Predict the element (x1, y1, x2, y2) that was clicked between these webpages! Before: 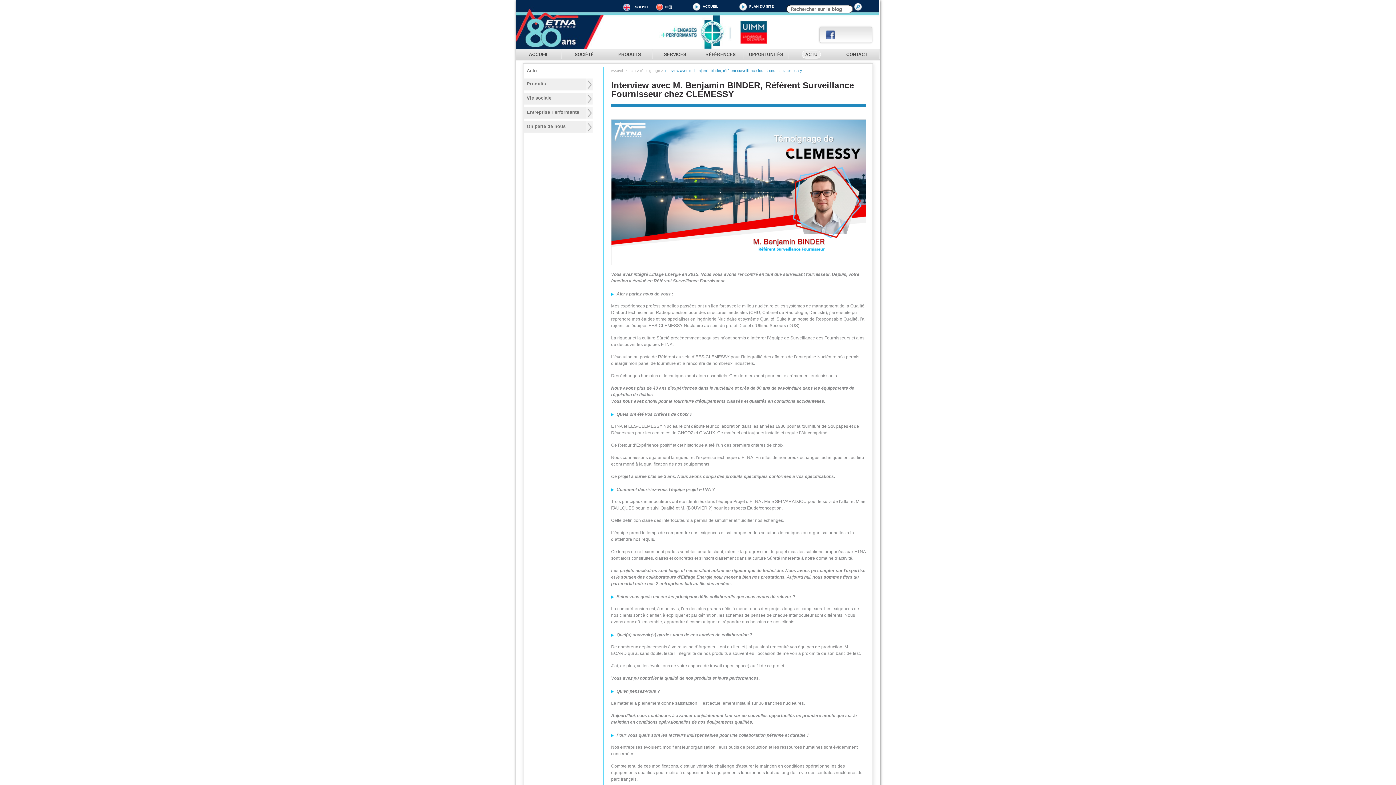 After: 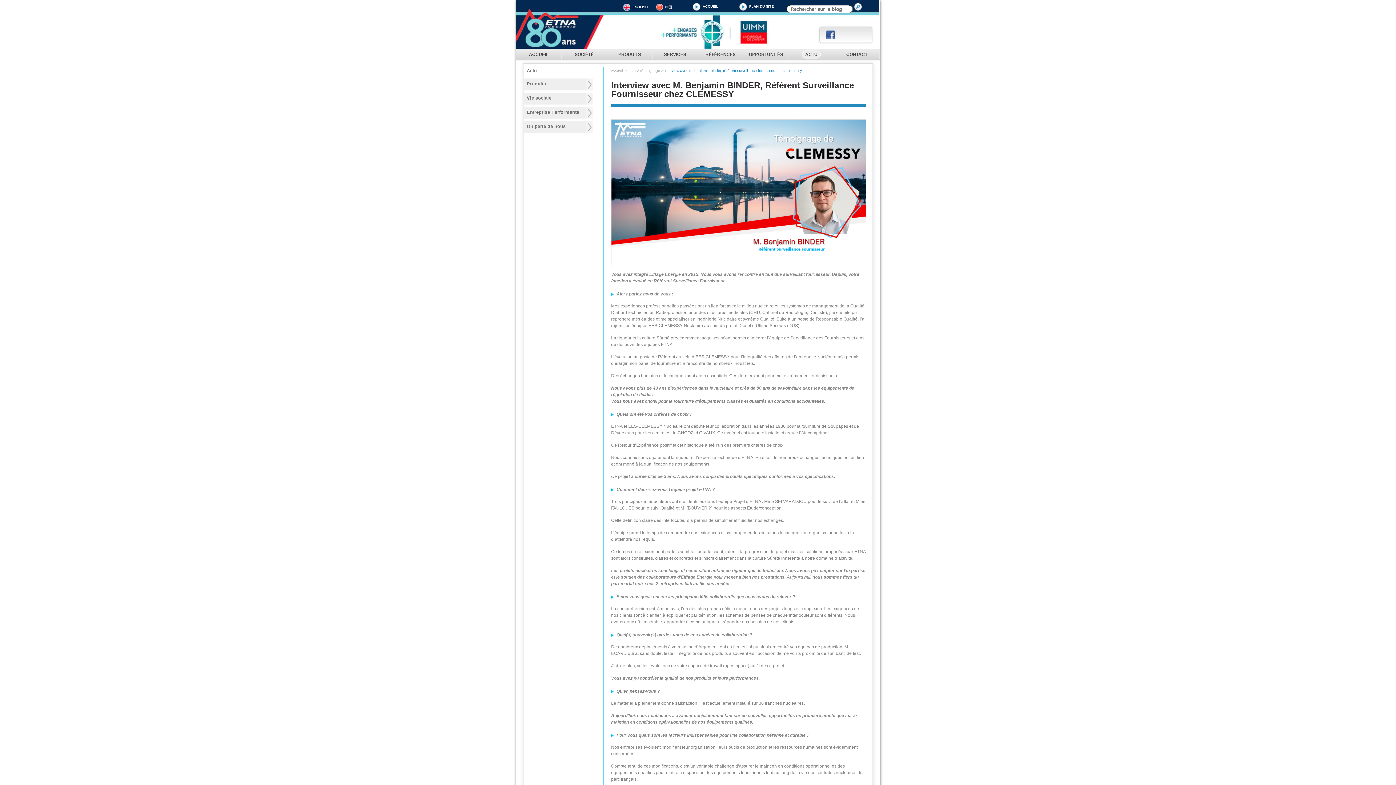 Action: bbox: (826, 30, 838, 40)